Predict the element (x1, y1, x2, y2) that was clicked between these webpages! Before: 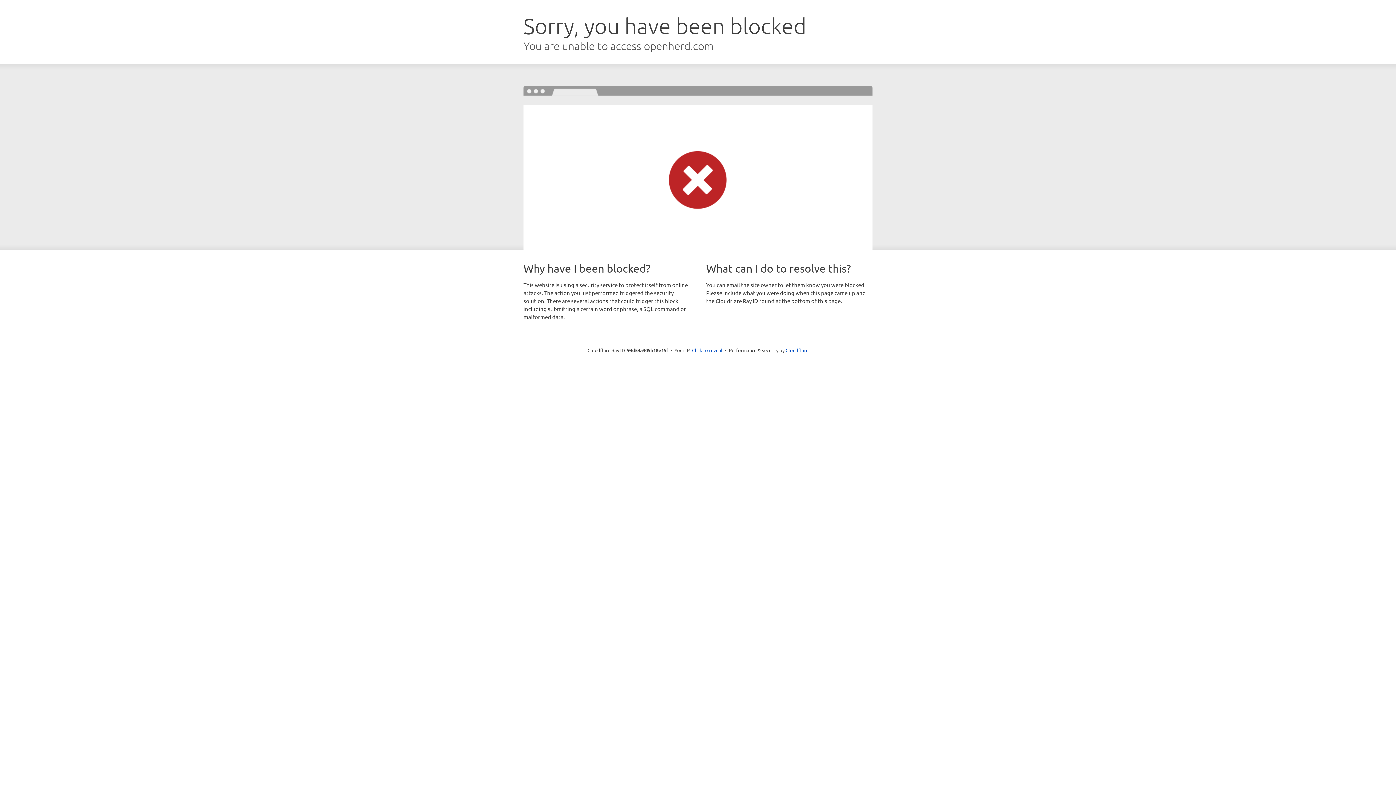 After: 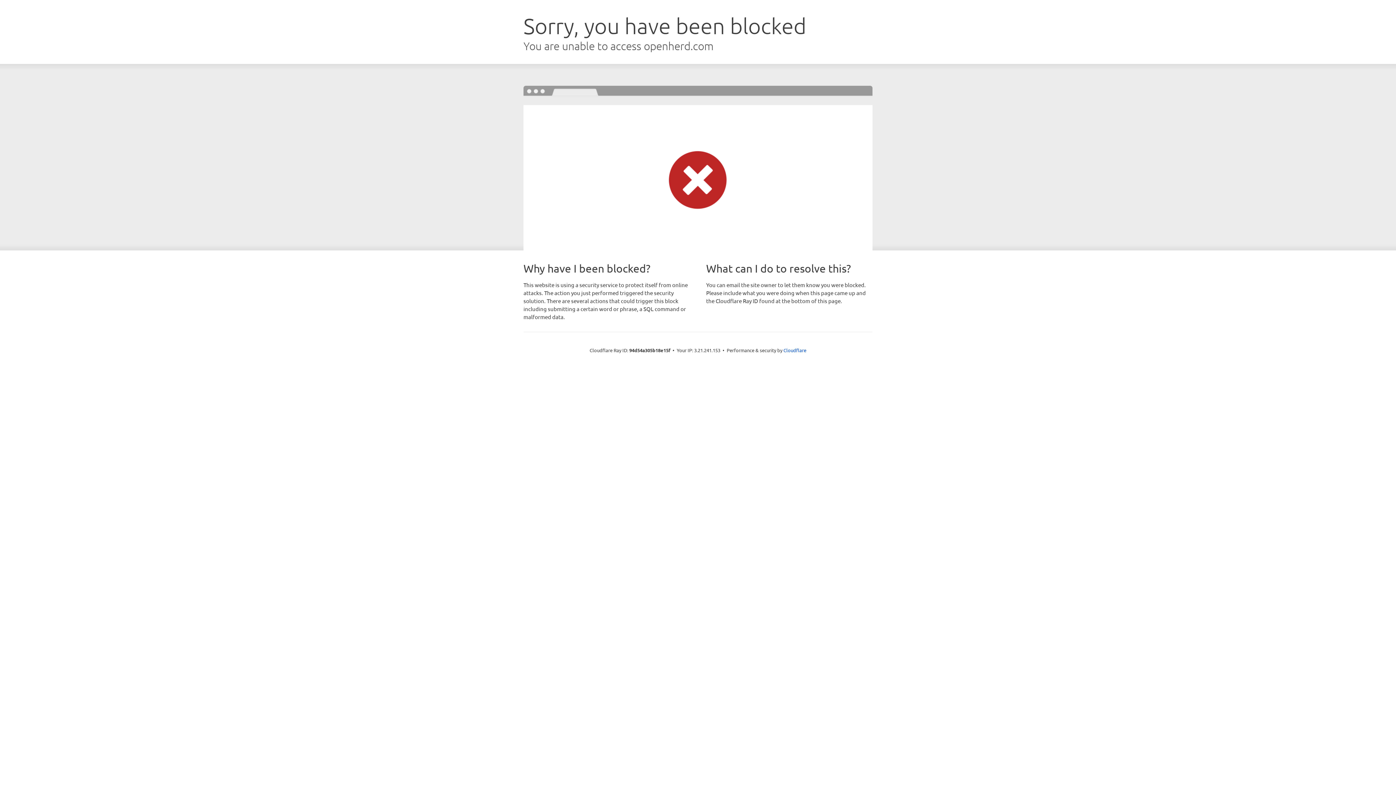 Action: label: Click to reveal bbox: (692, 346, 722, 353)